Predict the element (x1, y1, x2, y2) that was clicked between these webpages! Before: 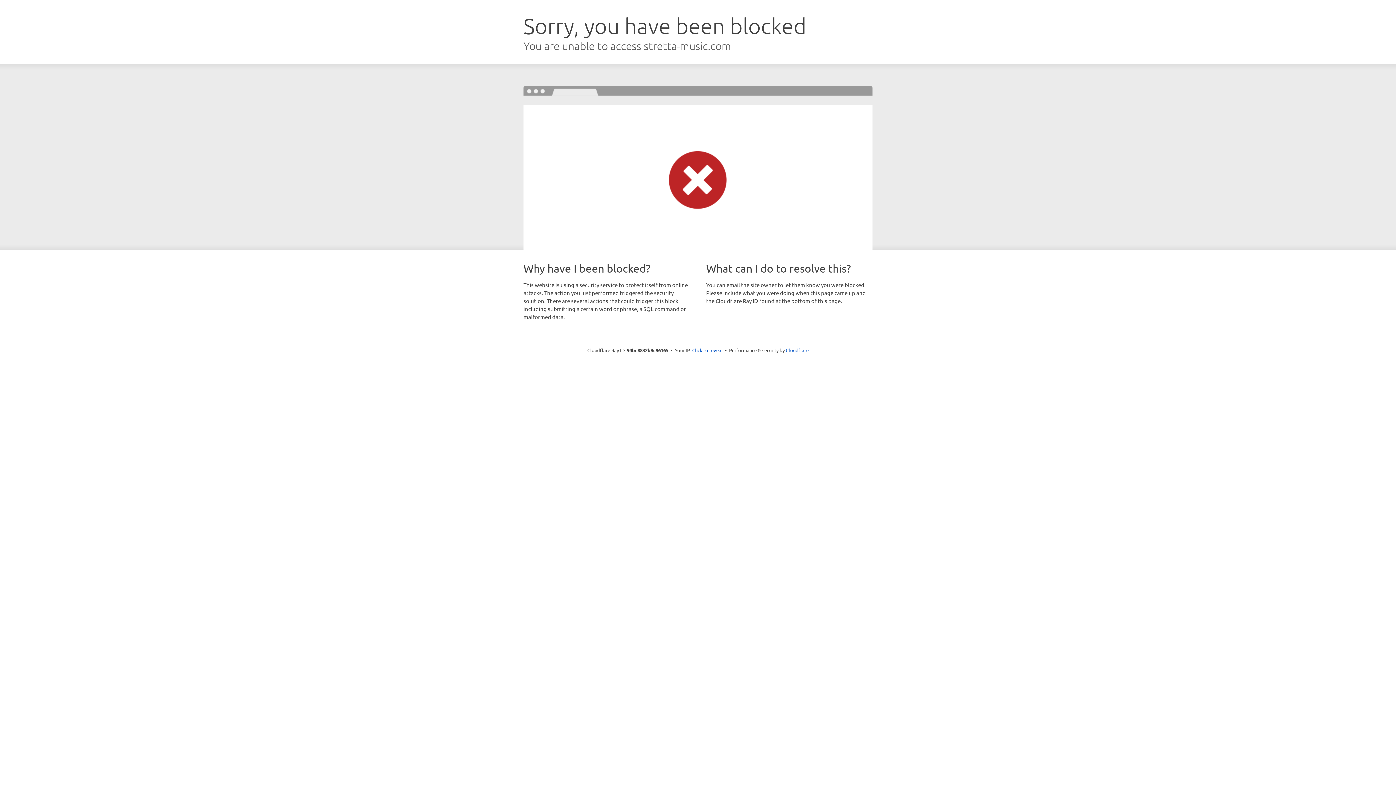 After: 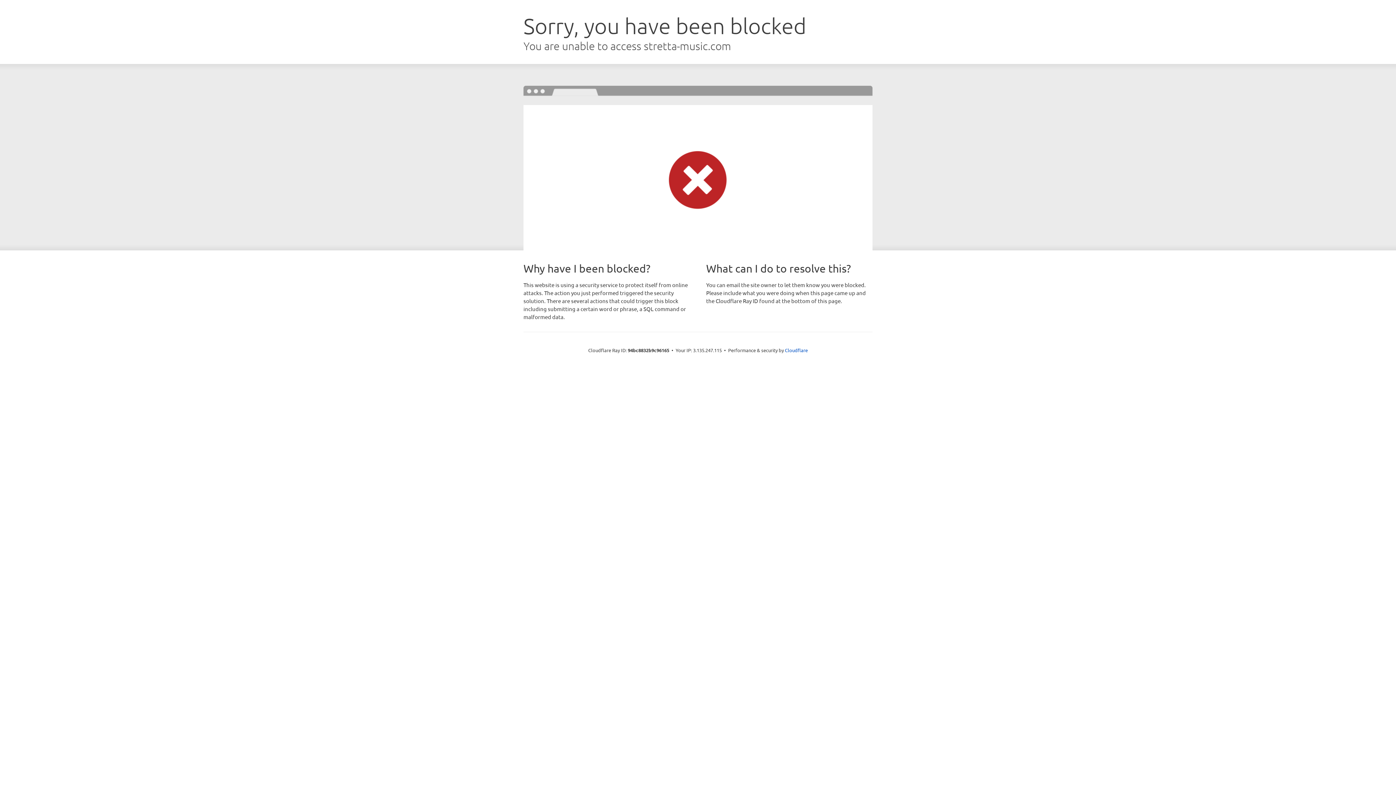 Action: label: Click to reveal bbox: (692, 346, 722, 353)